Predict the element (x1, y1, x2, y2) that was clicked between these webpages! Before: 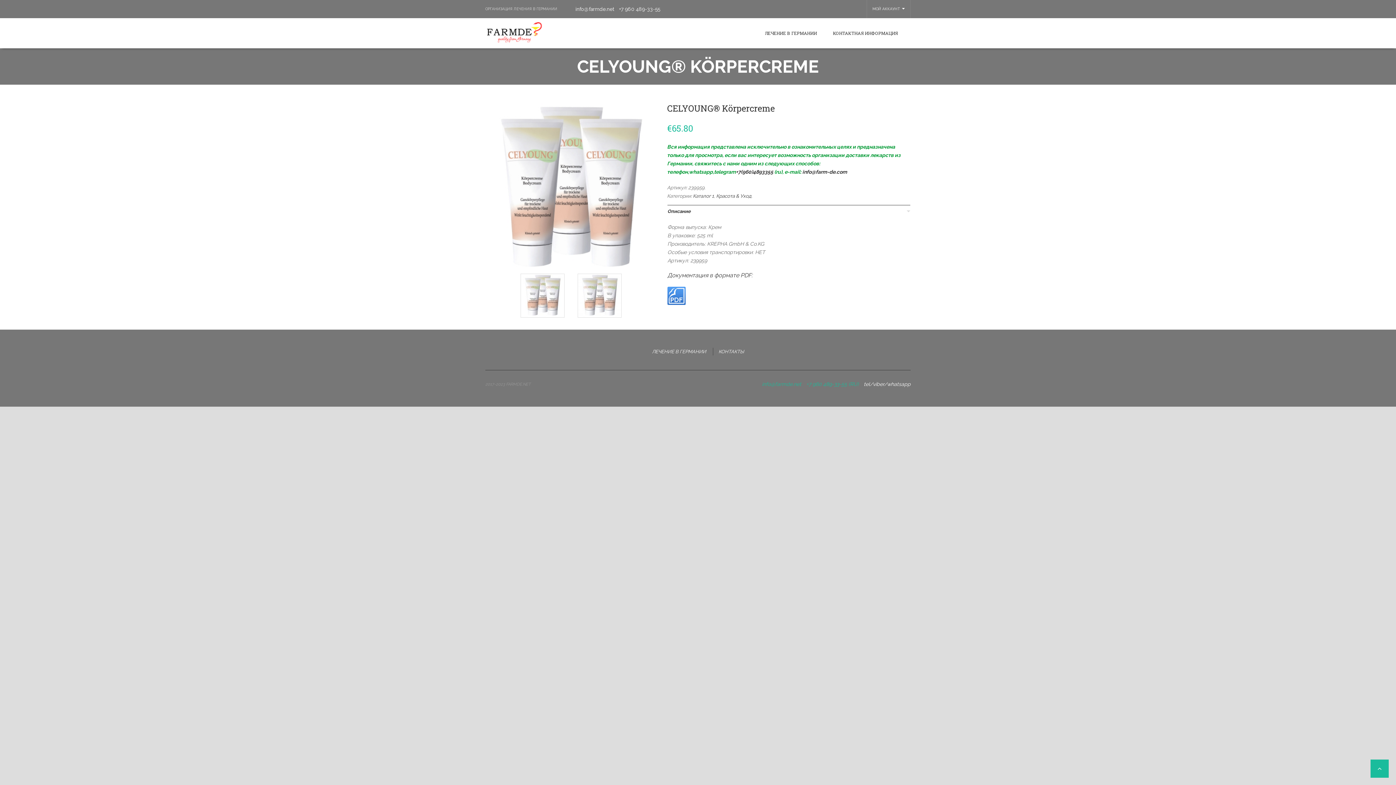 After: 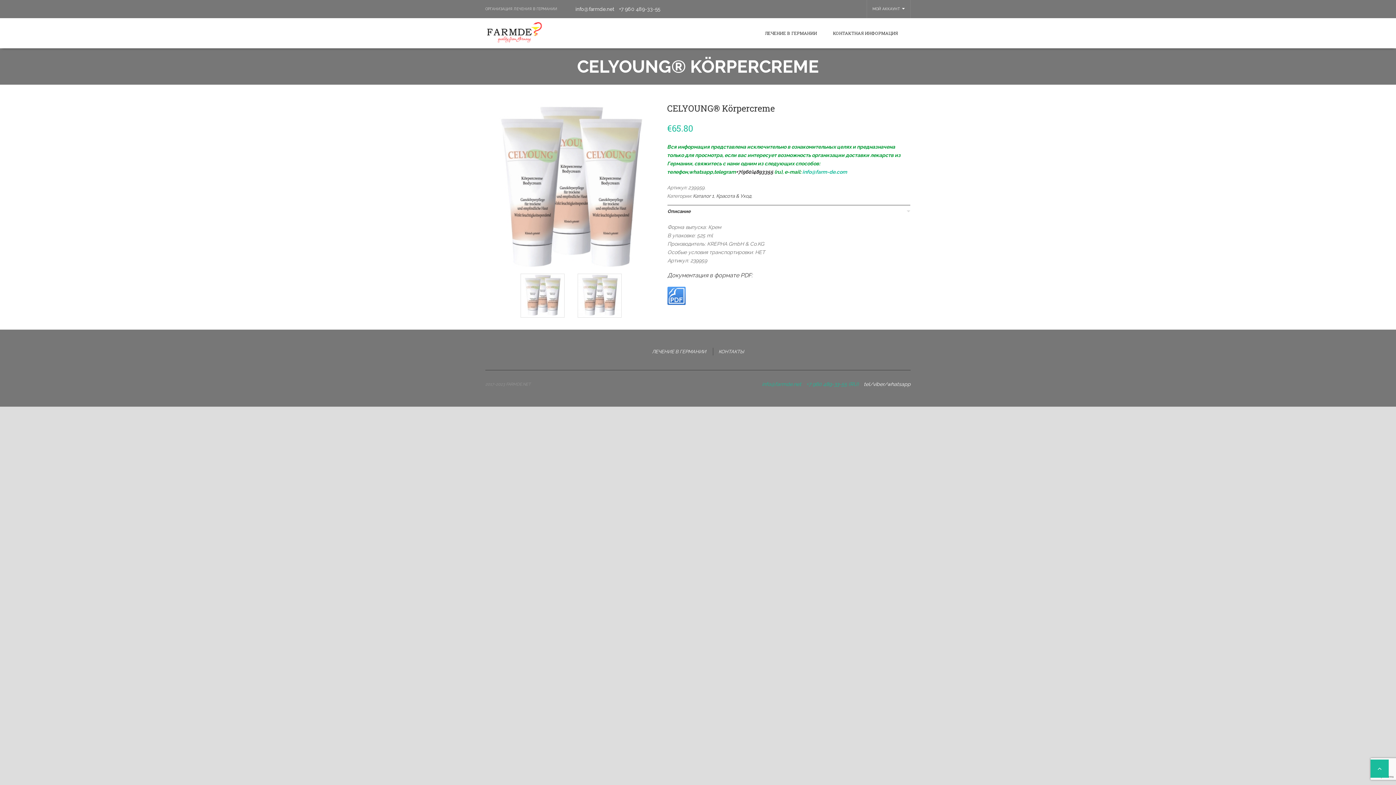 Action: bbox: (802, 169, 847, 174) label: info@farm-de.com